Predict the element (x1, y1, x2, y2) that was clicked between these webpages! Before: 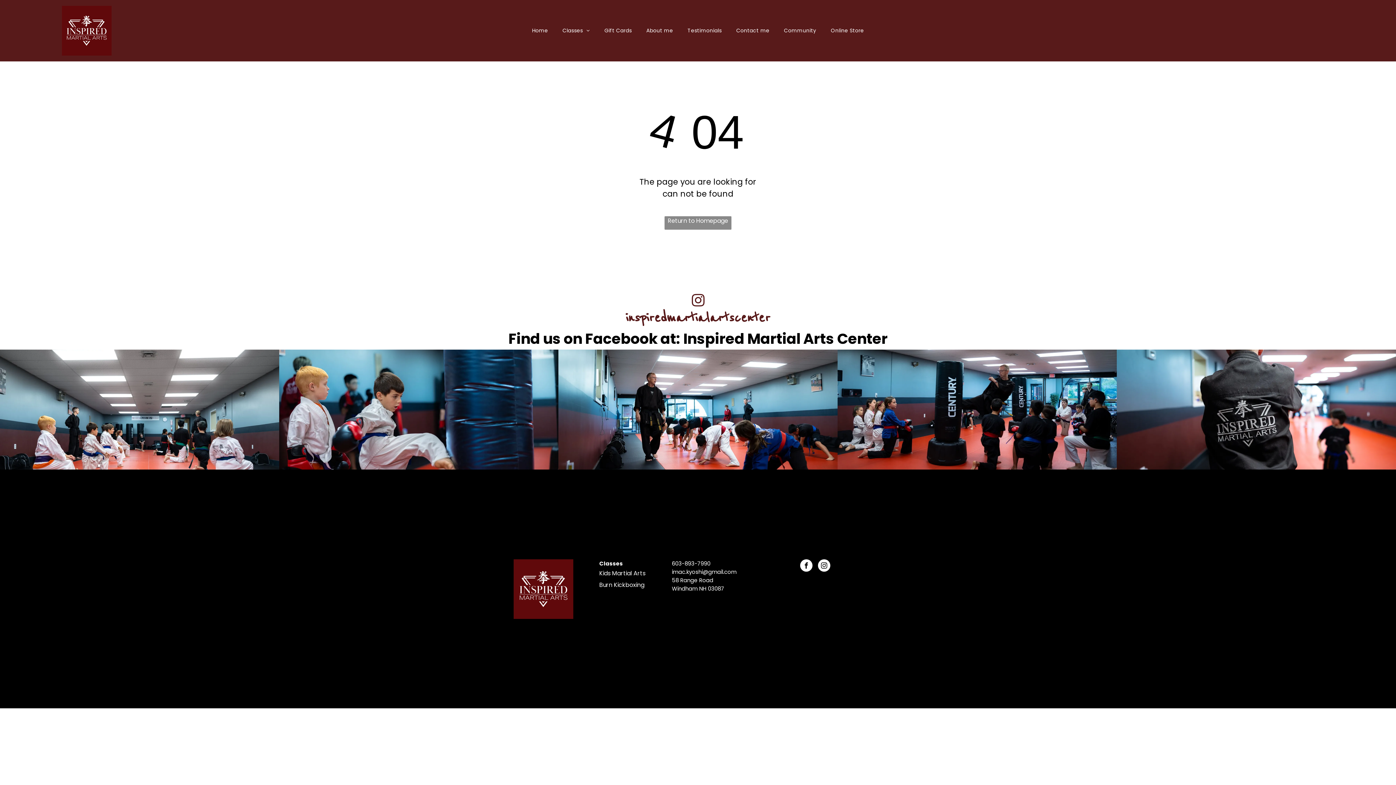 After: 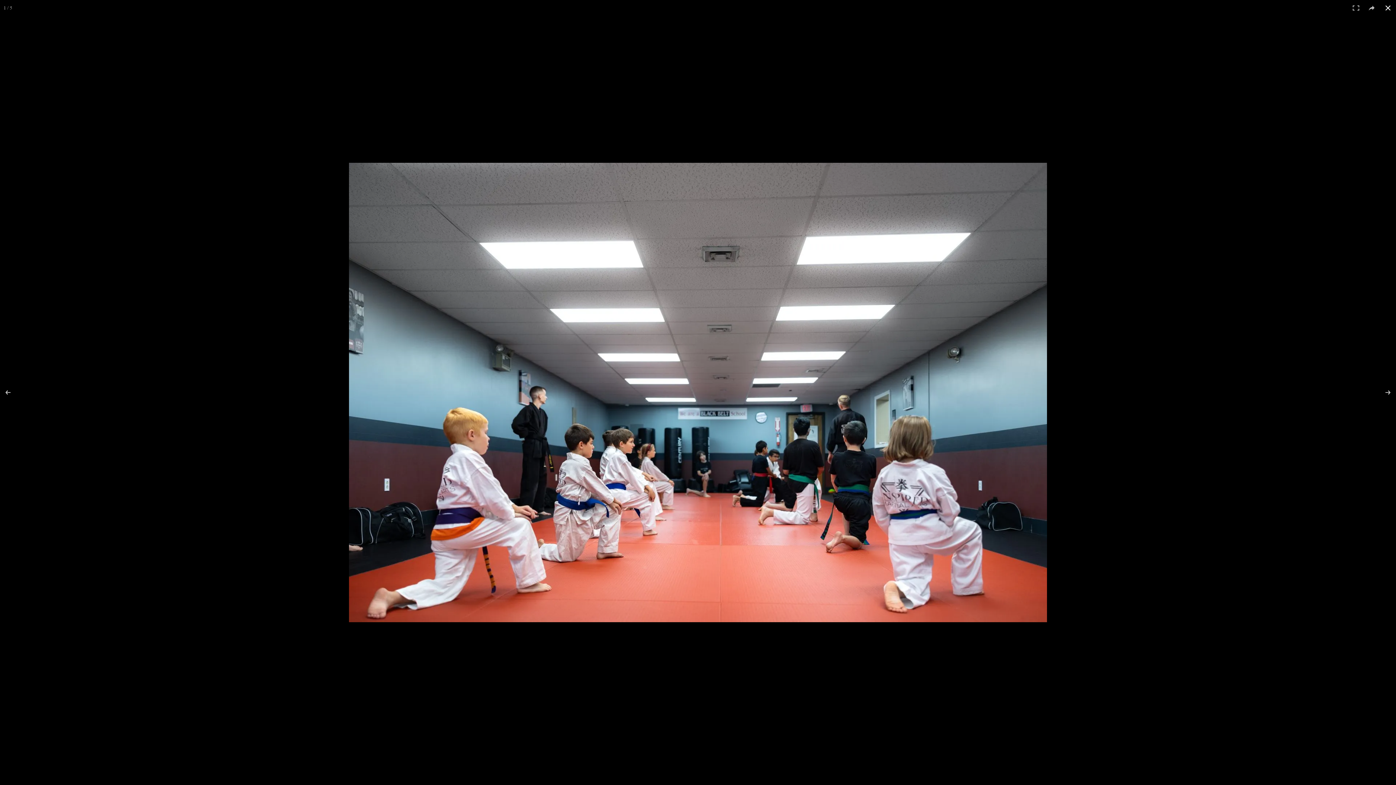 Action: bbox: (0, 349, 279, 469)